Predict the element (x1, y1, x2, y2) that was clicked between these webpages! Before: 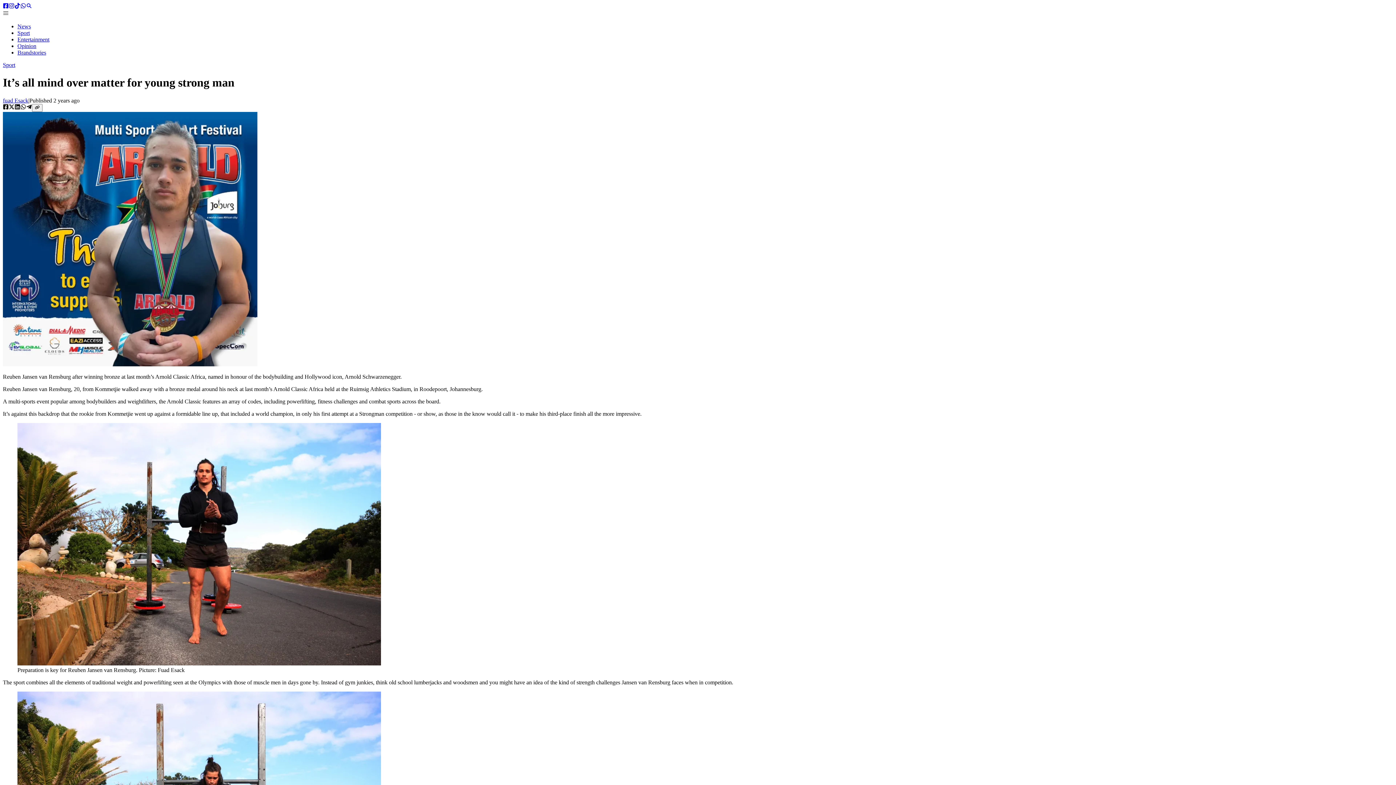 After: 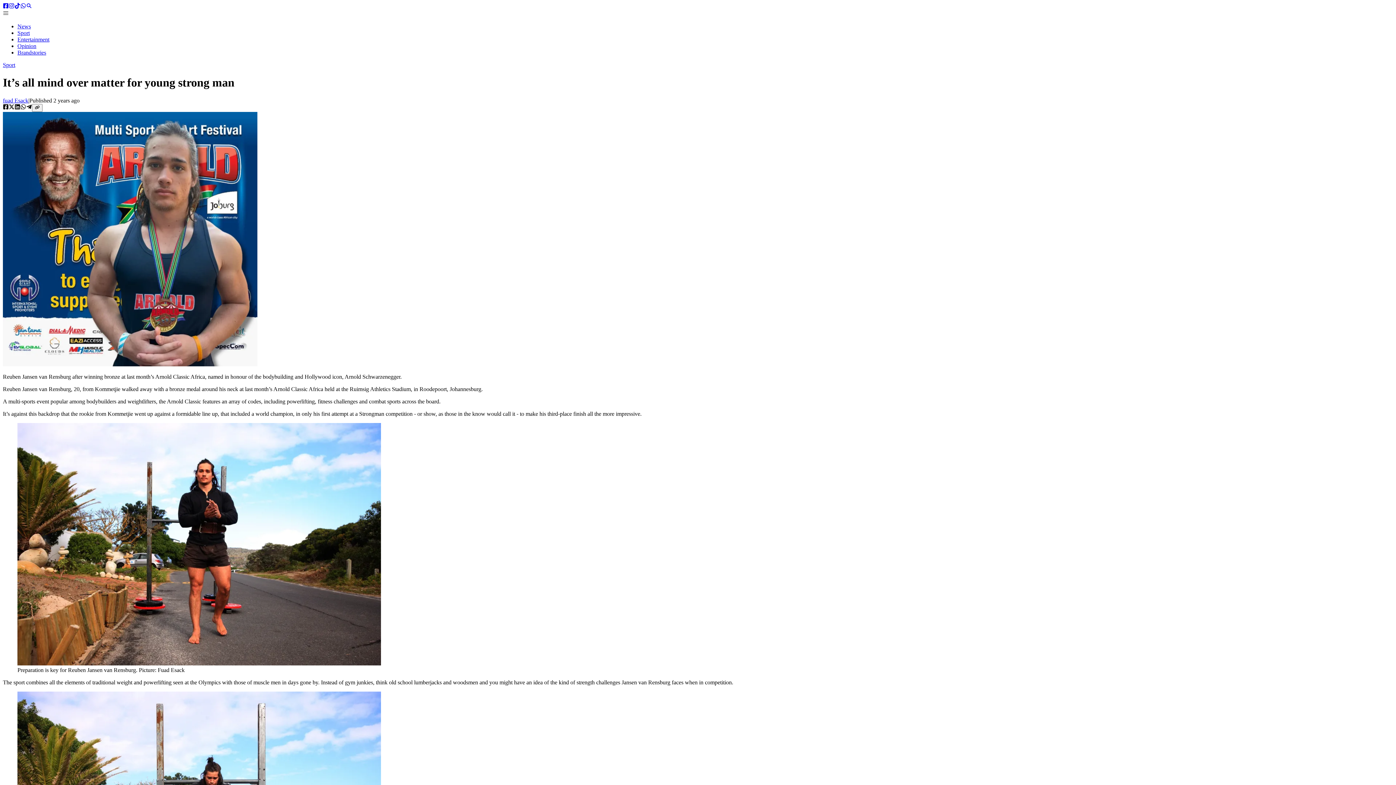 Action: bbox: (8, 104, 14, 111) label: twitter